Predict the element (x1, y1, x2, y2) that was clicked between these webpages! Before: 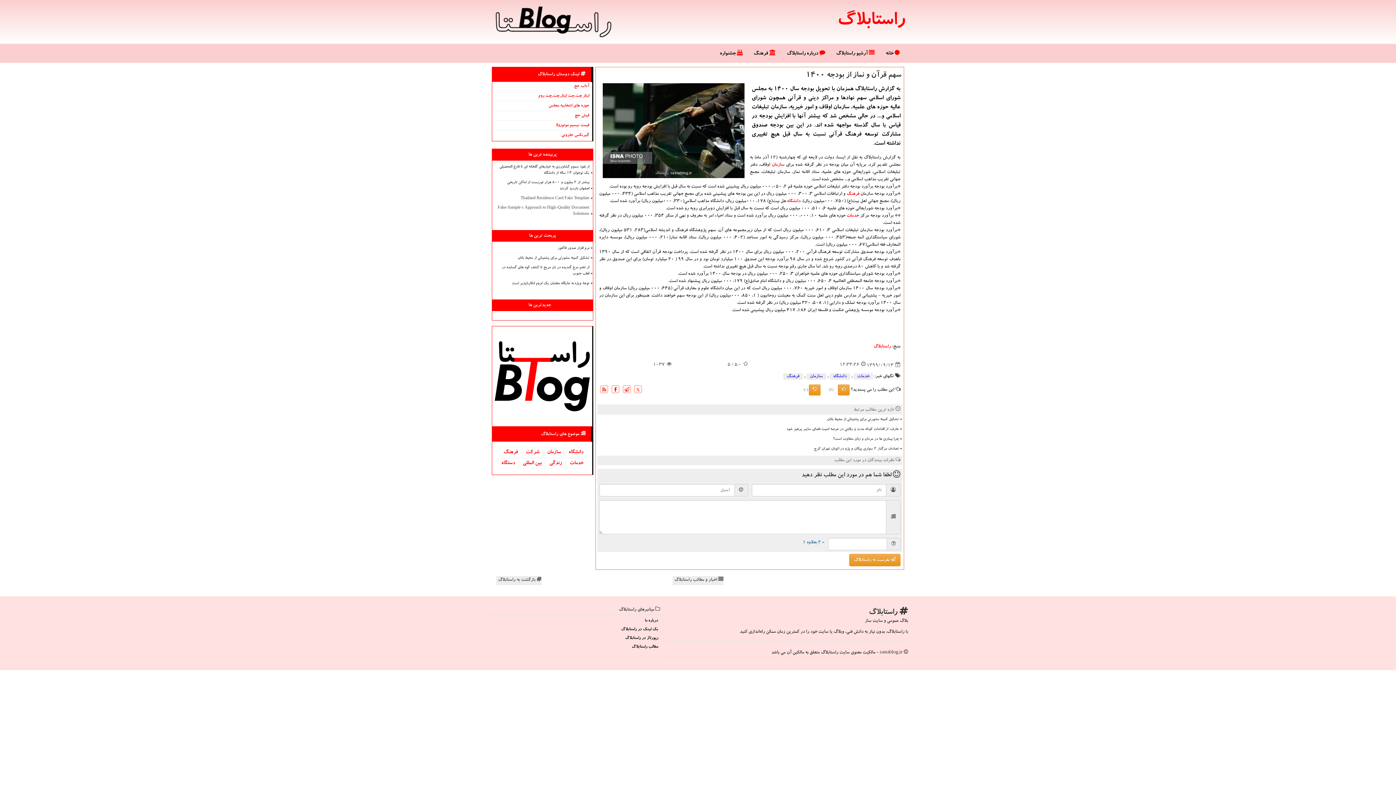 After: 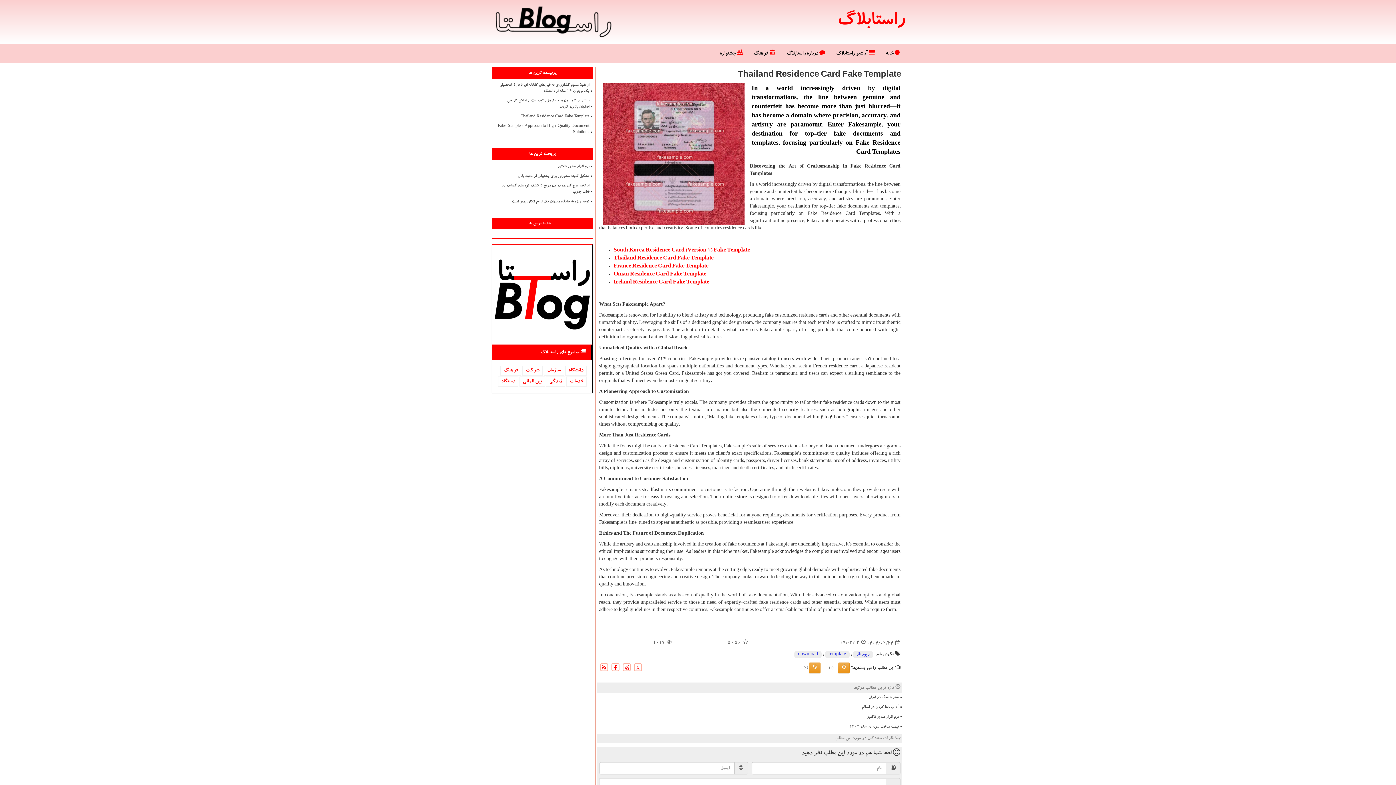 Action: label: Thailand Residence Card Fake Template bbox: (495, 194, 590, 203)